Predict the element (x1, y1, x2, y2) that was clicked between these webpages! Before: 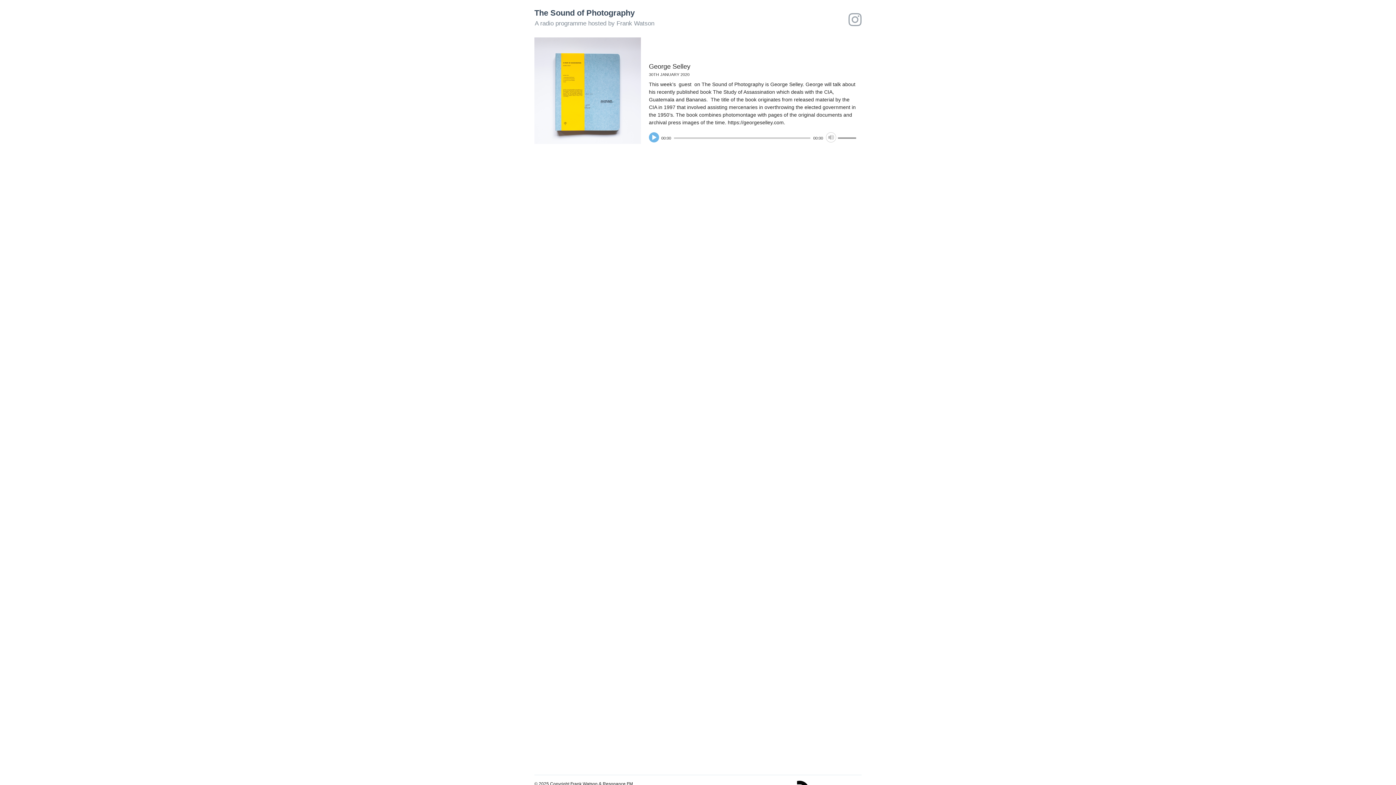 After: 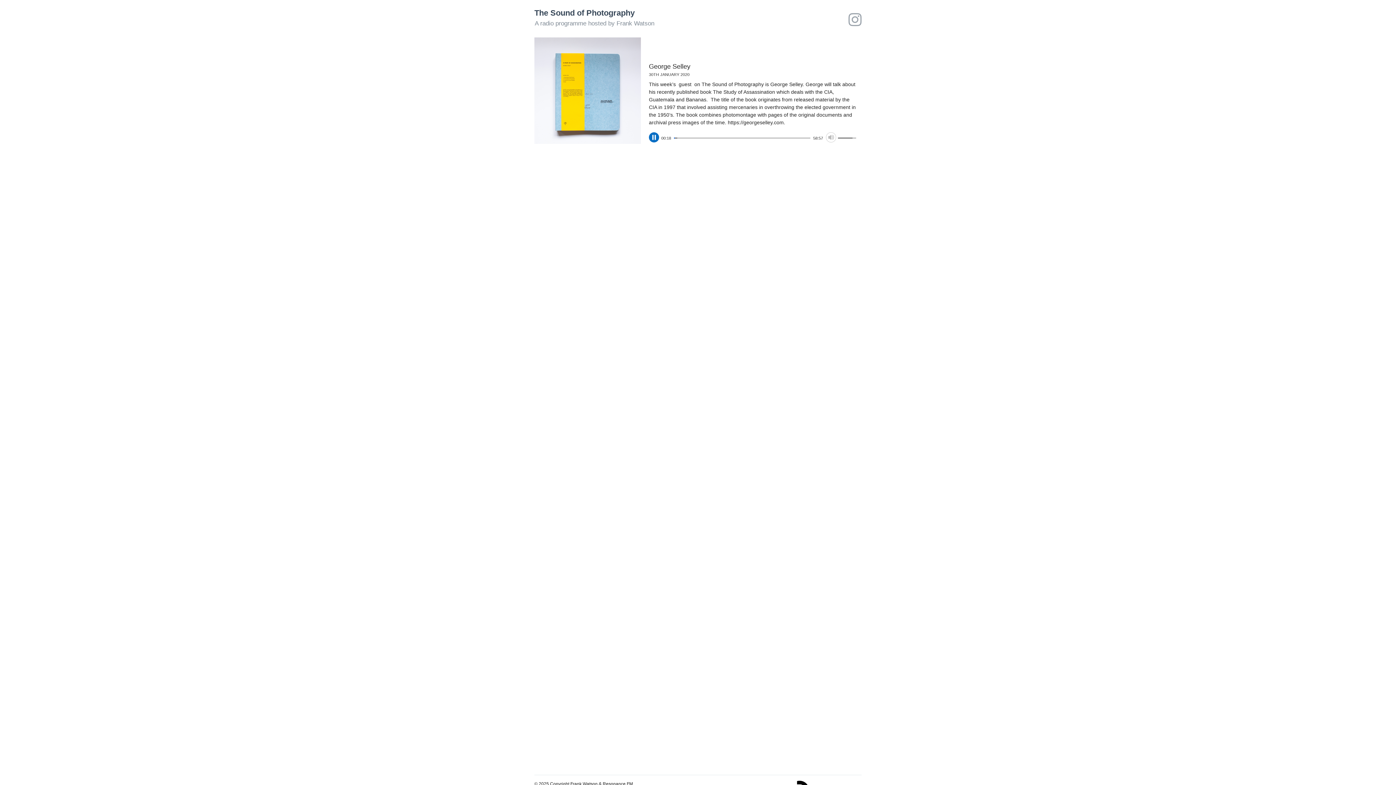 Action: label: Play bbox: (650, 134, 658, 141)